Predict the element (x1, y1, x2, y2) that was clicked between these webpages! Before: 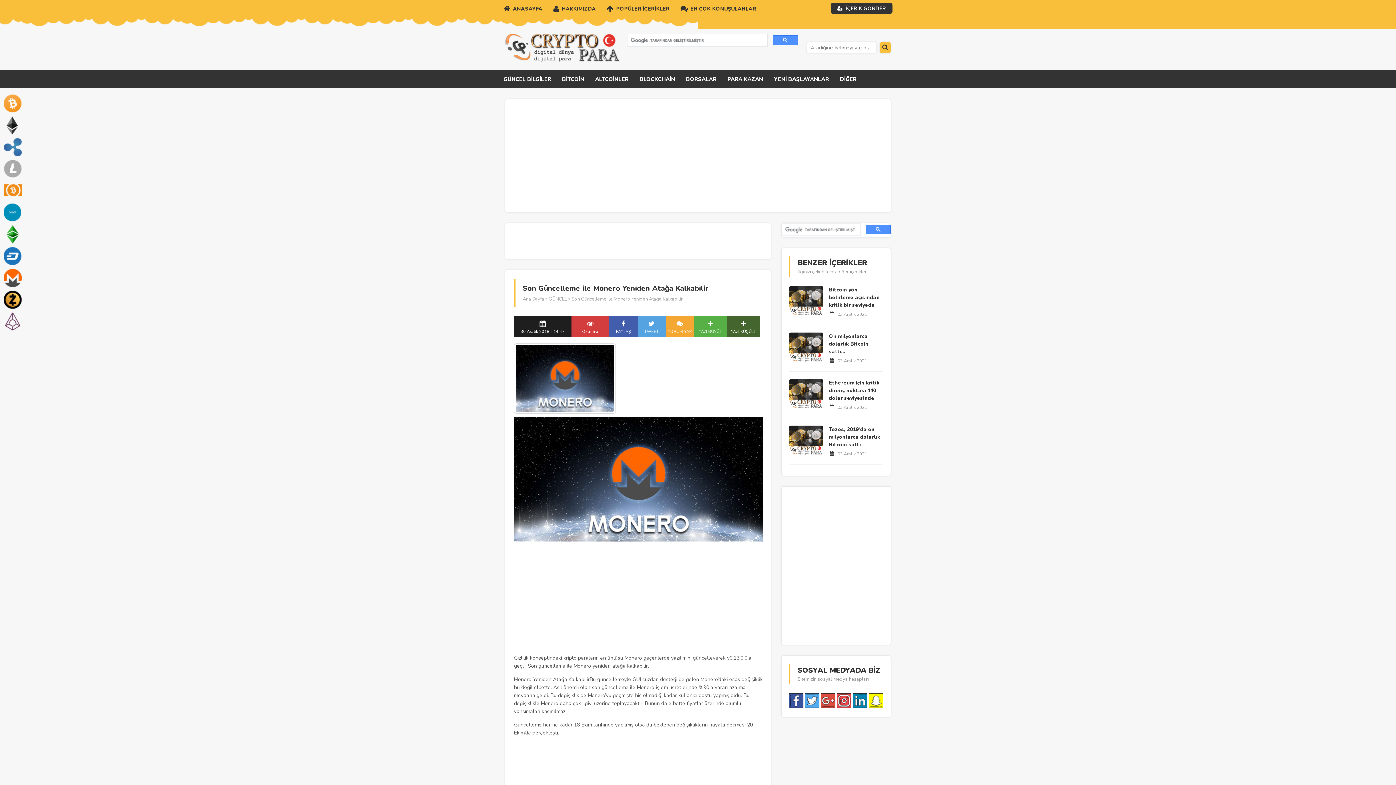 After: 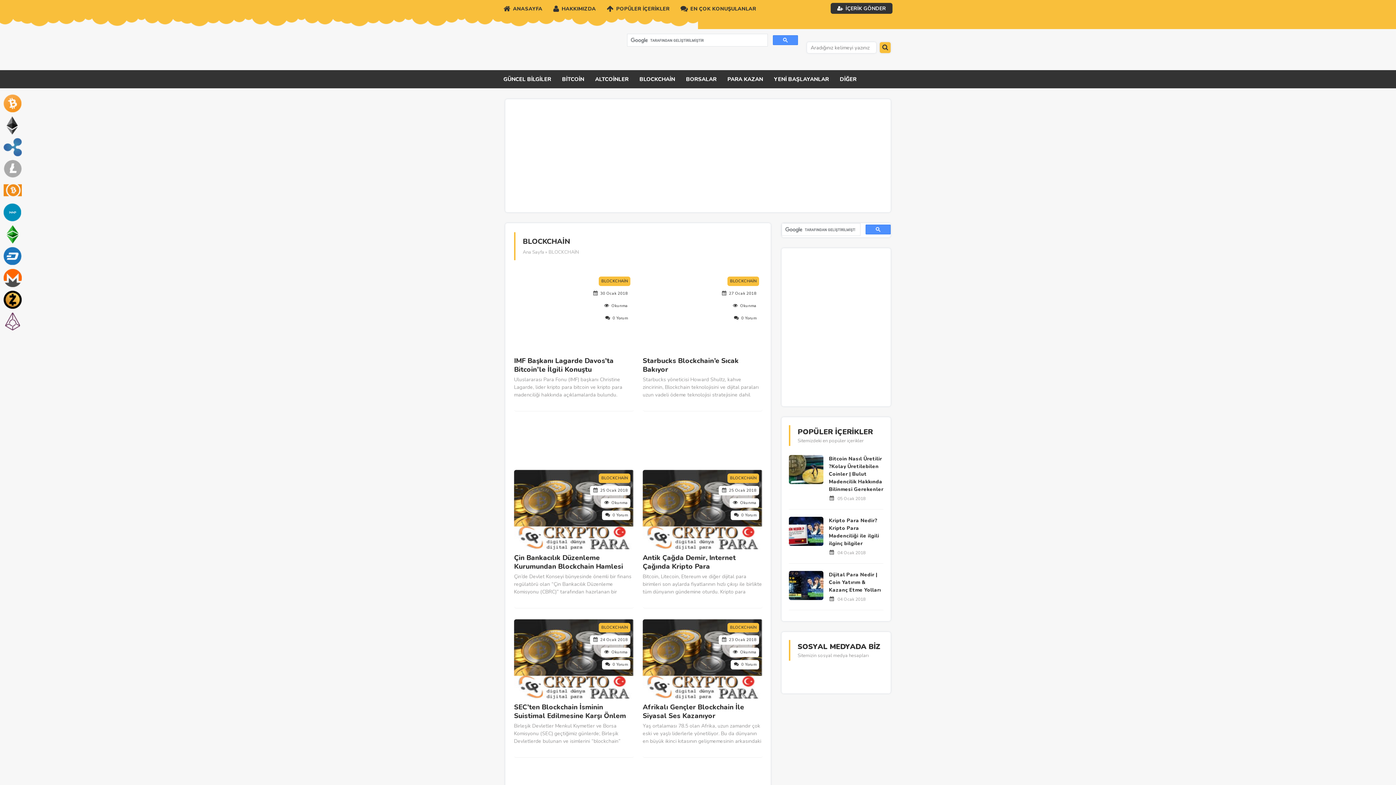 Action: bbox: (639, 70, 675, 88) label: BLOCKCHAİN